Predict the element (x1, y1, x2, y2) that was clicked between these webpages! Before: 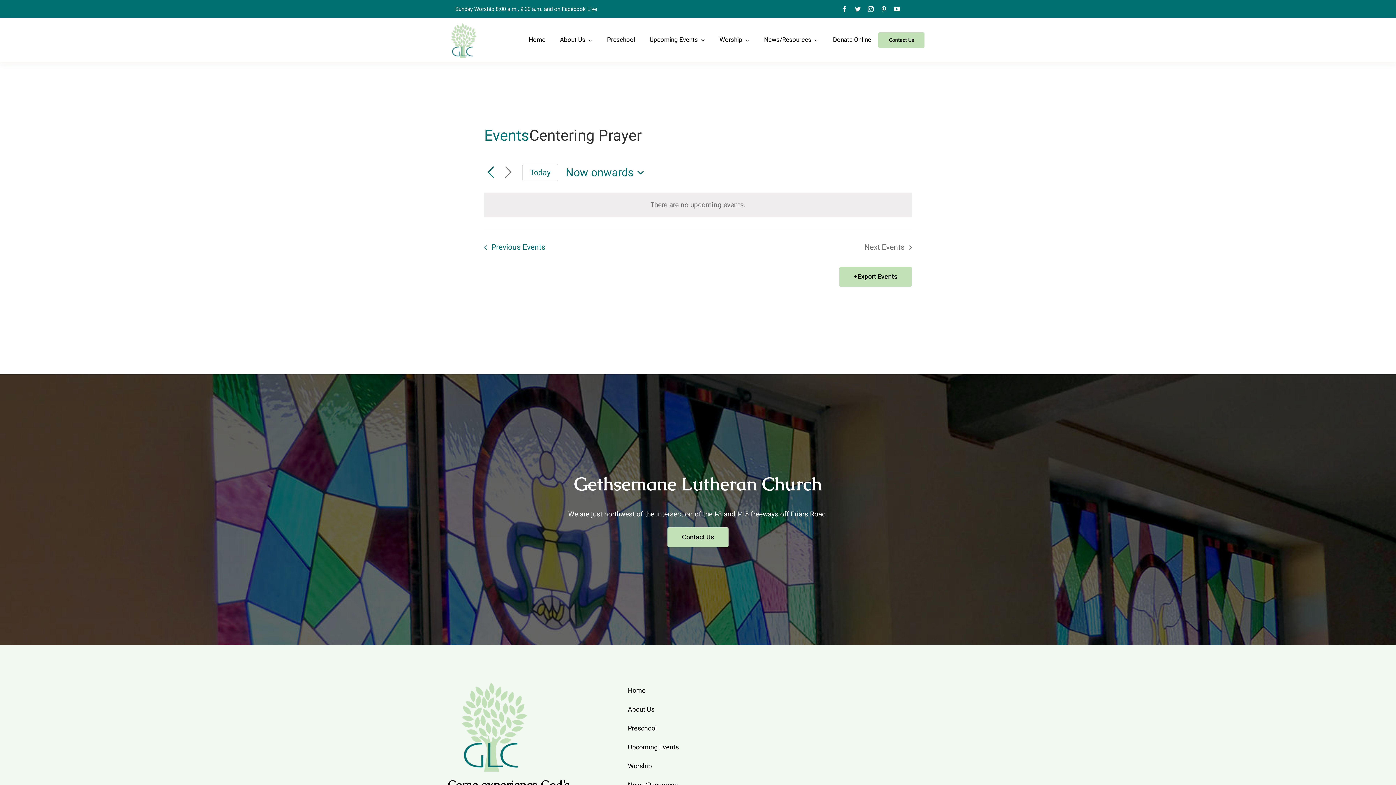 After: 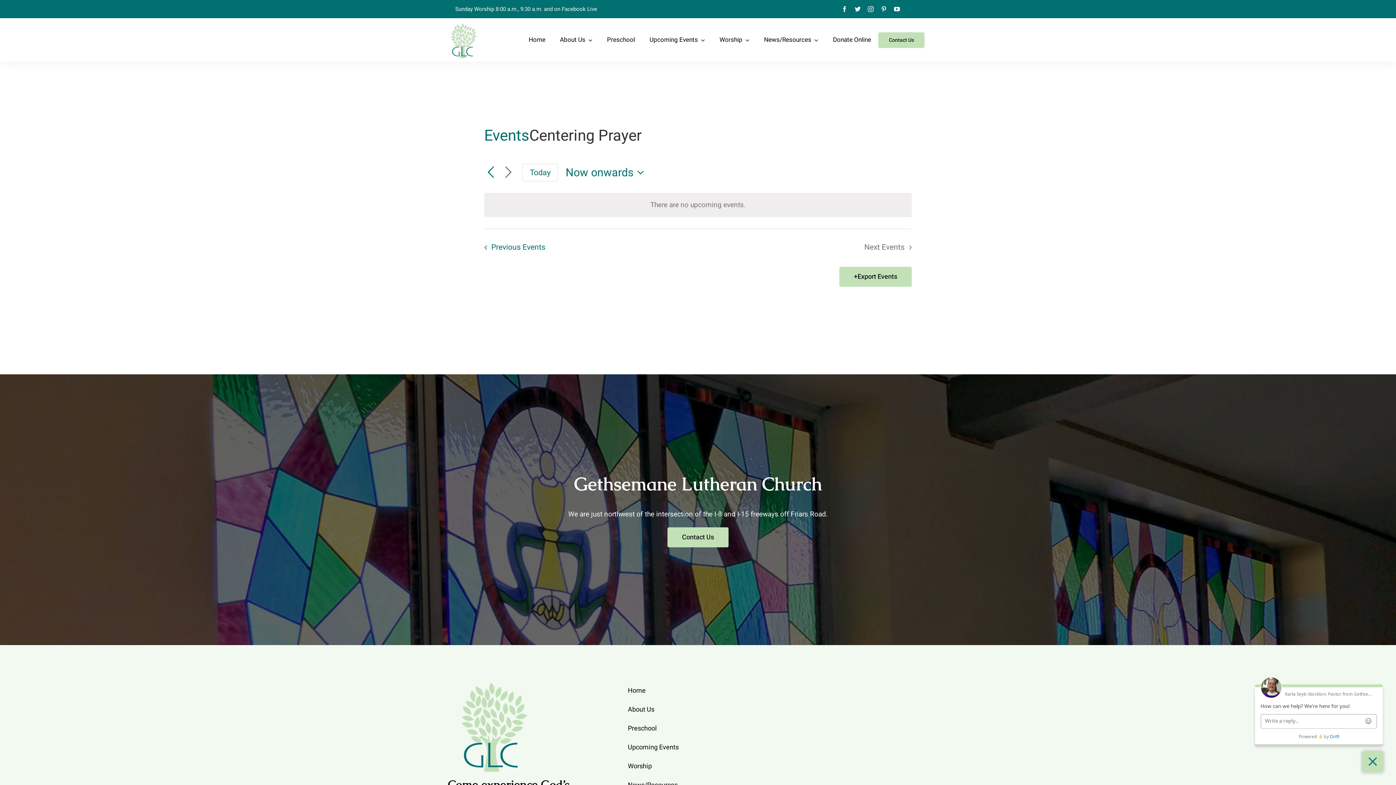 Action: label: Click to select today's date bbox: (522, 164, 558, 181)